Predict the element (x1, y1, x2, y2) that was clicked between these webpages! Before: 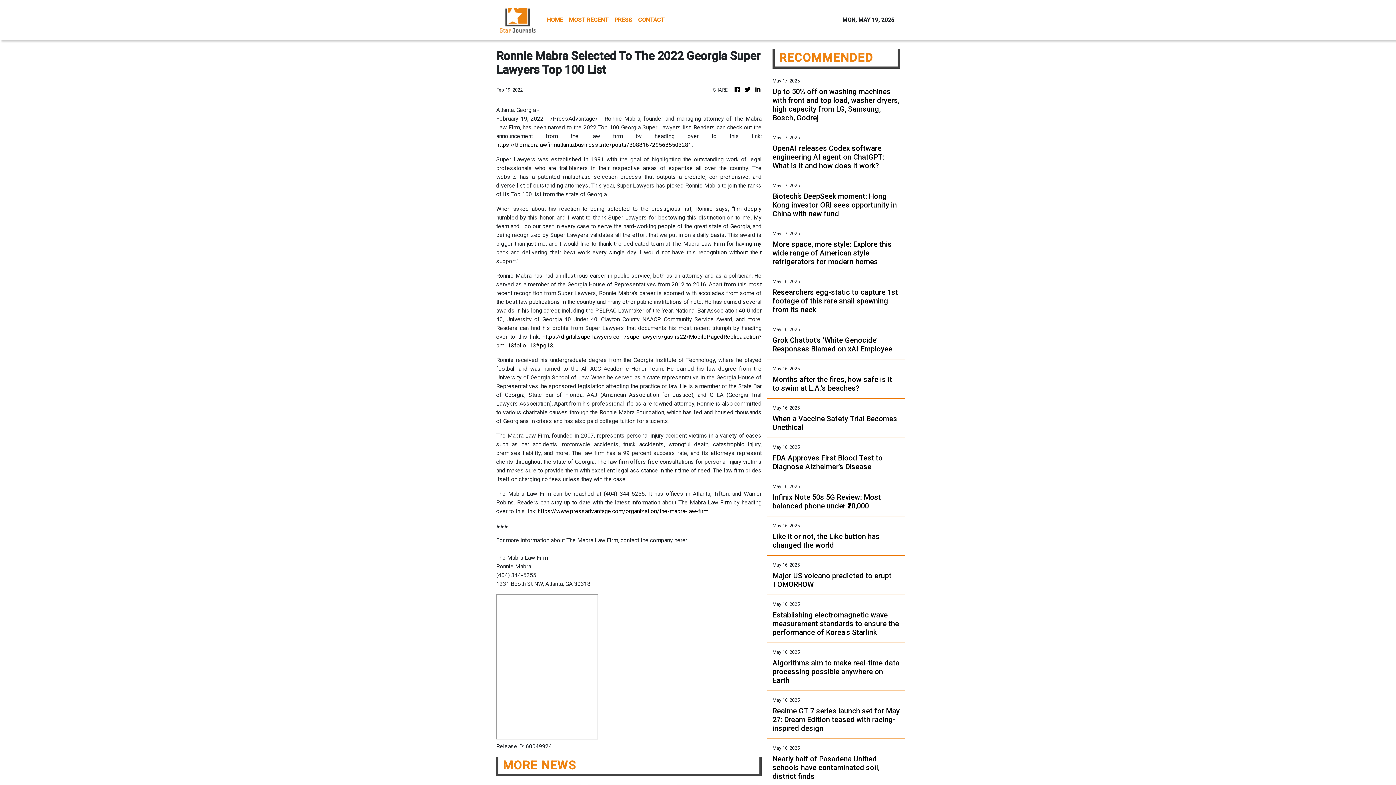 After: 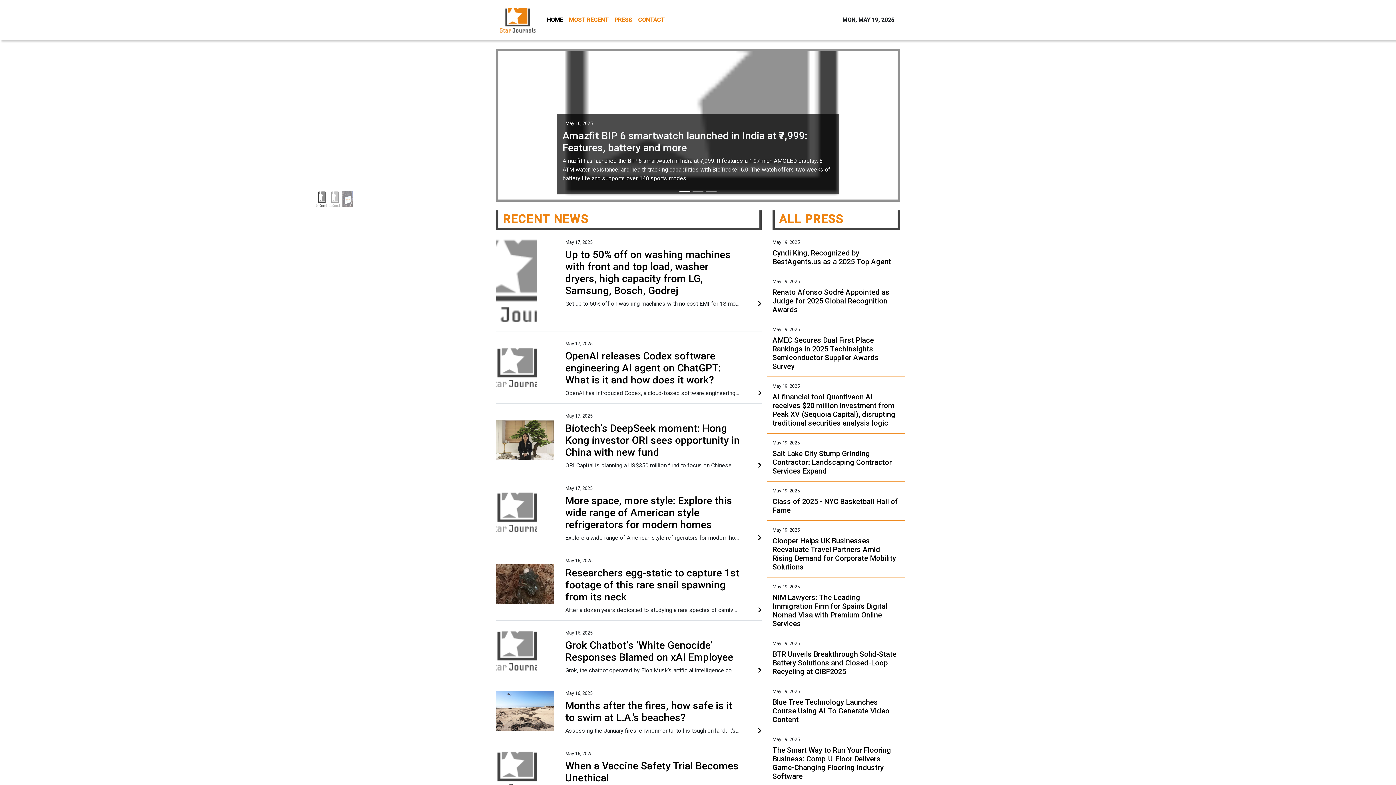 Action: bbox: (754, 85, 761, 94)